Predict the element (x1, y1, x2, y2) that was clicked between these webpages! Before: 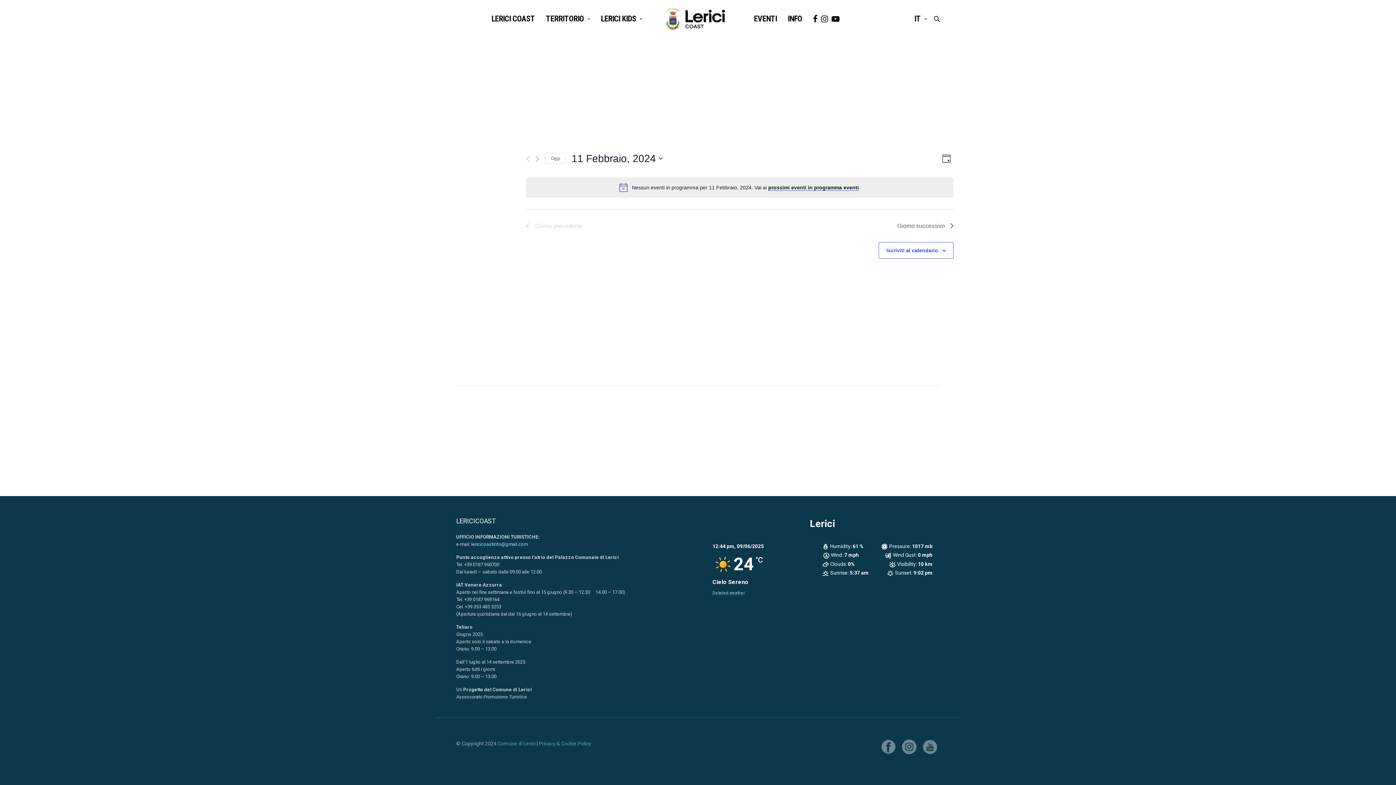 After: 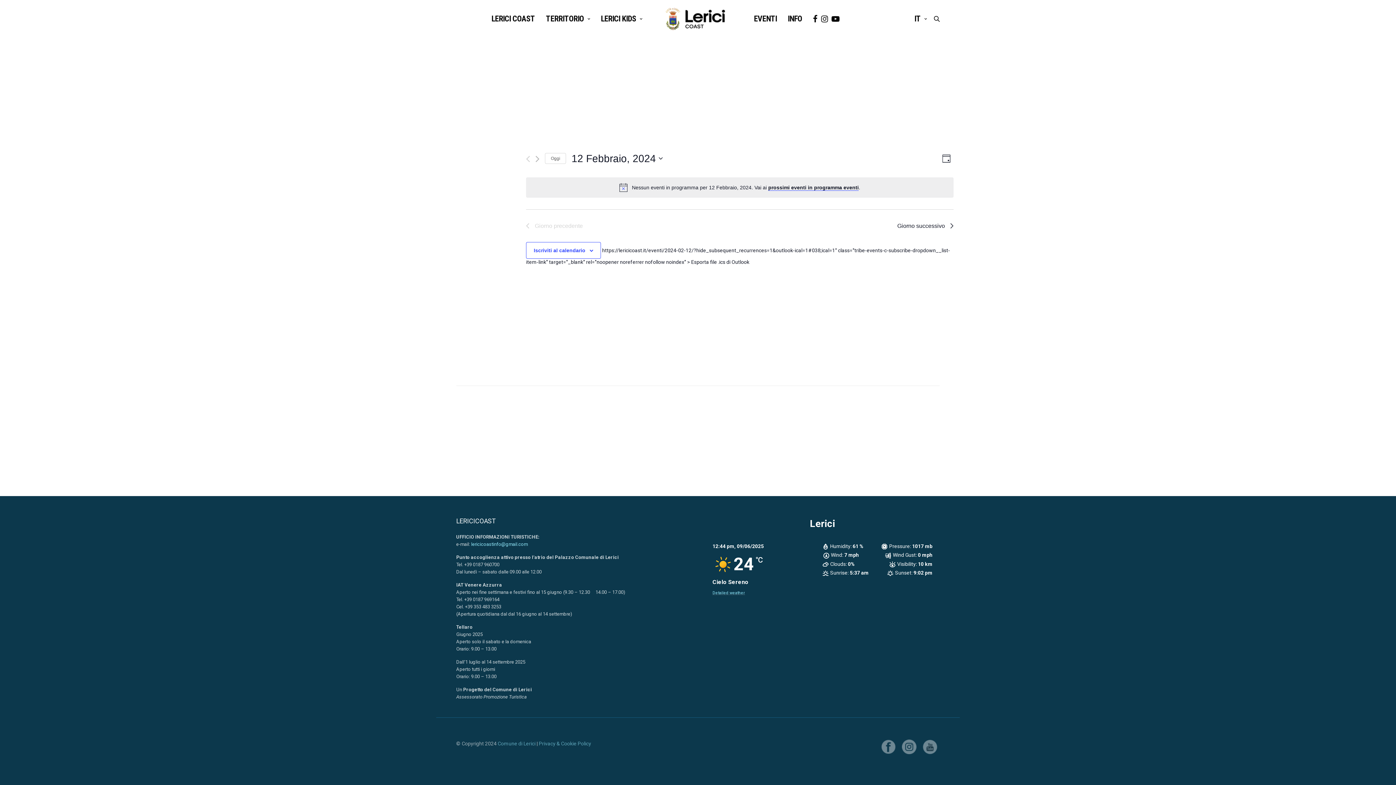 Action: bbox: (897, 221, 953, 230) label: Giorno successivo